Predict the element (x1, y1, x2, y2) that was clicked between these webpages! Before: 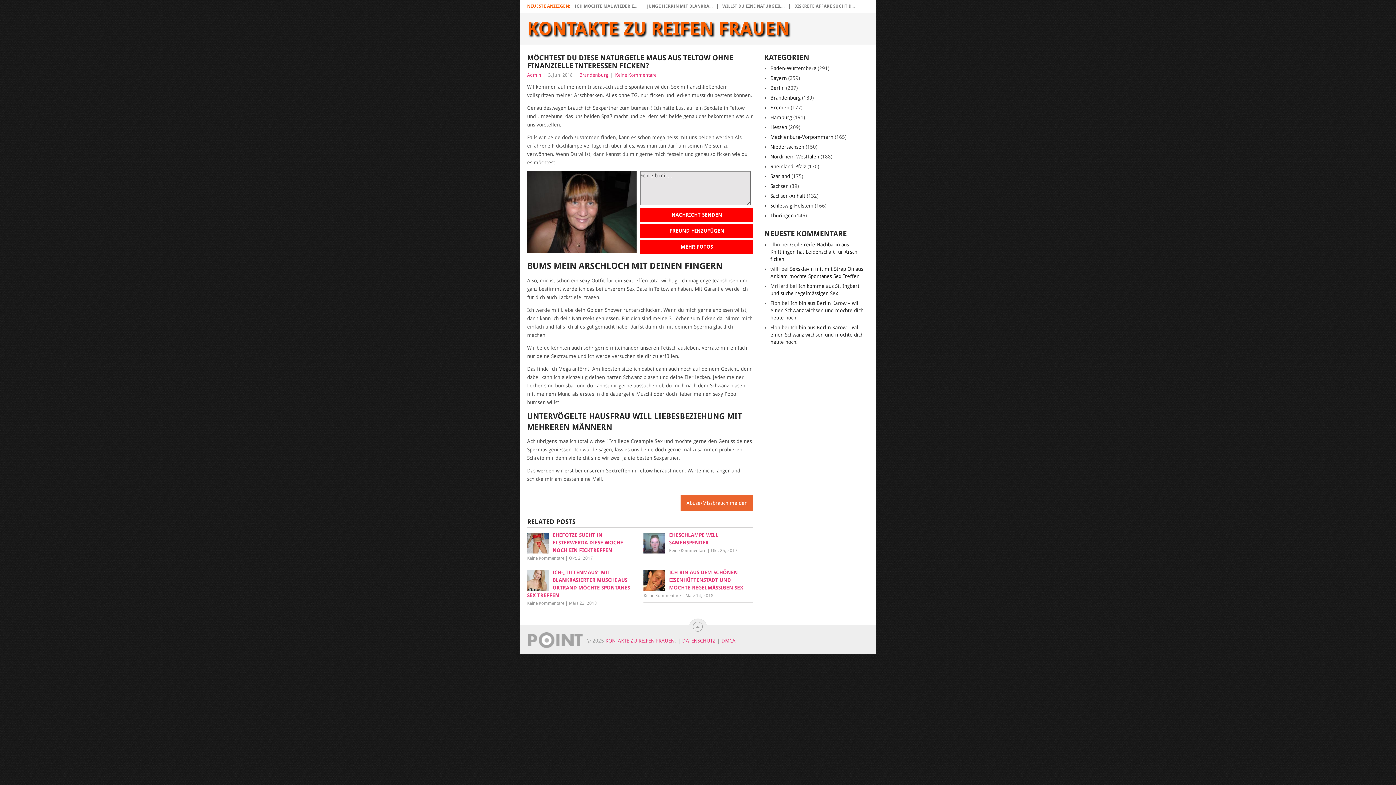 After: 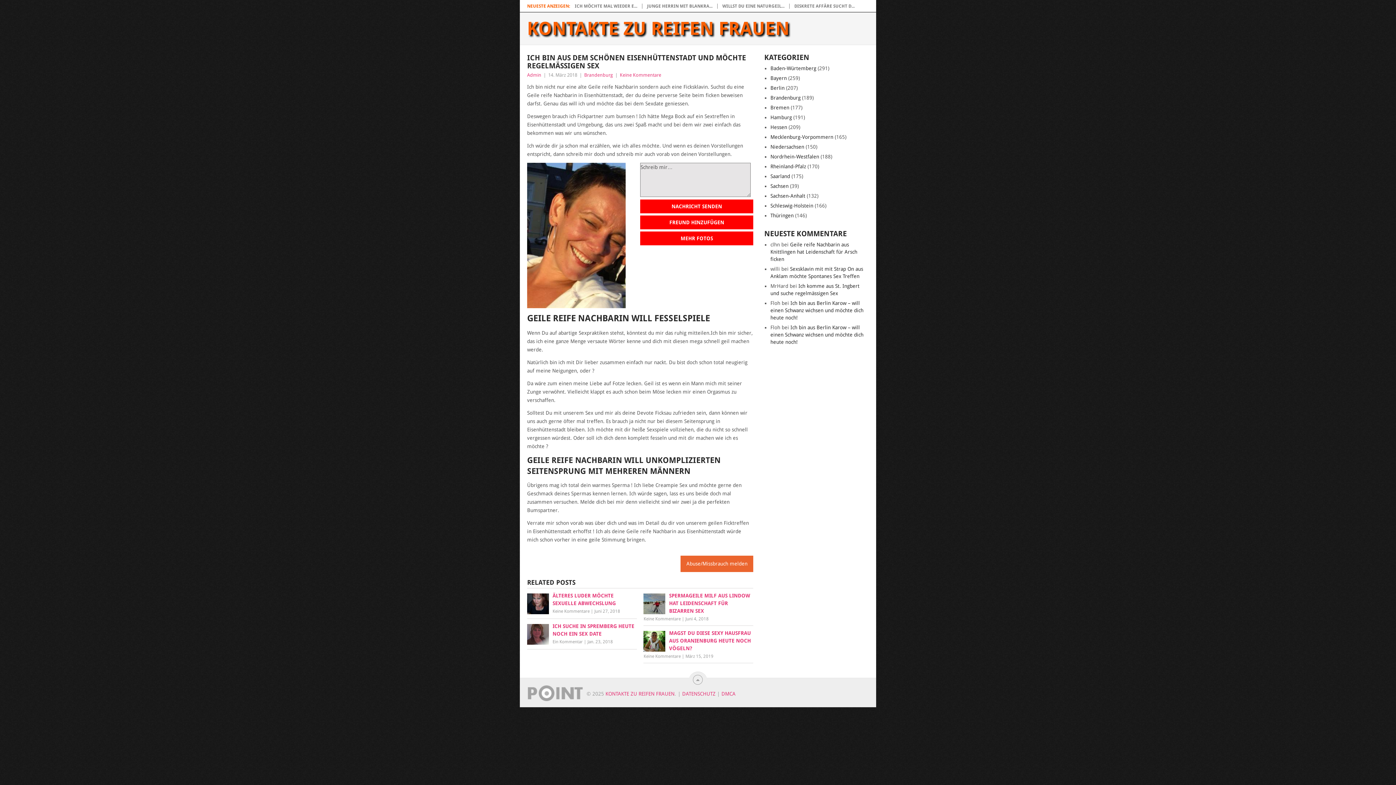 Action: label: ICH BIN AUS DEM SCHÖNEN EISENHÜTTENSTADT UND MÖCHTE REGELMÄSSIGEN SEX bbox: (643, 569, 753, 592)